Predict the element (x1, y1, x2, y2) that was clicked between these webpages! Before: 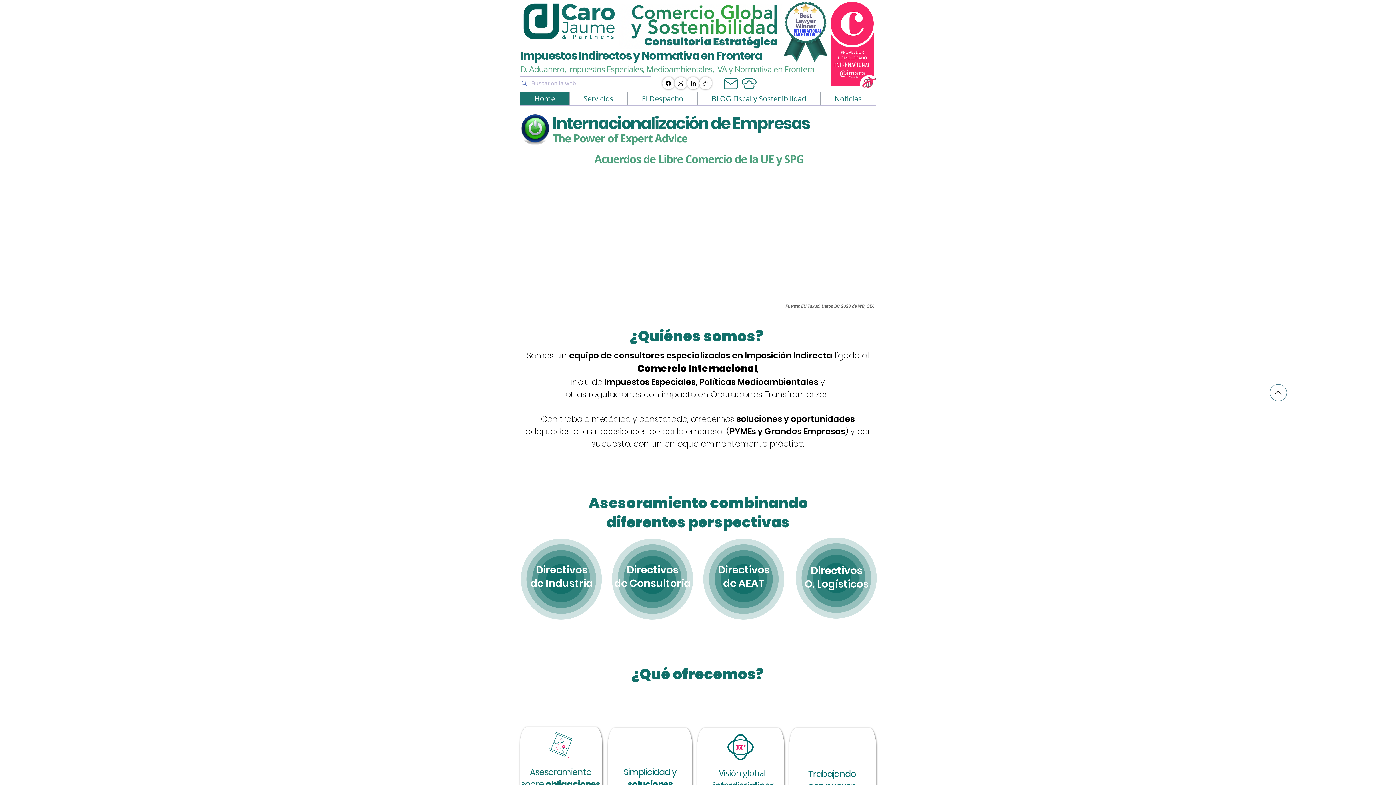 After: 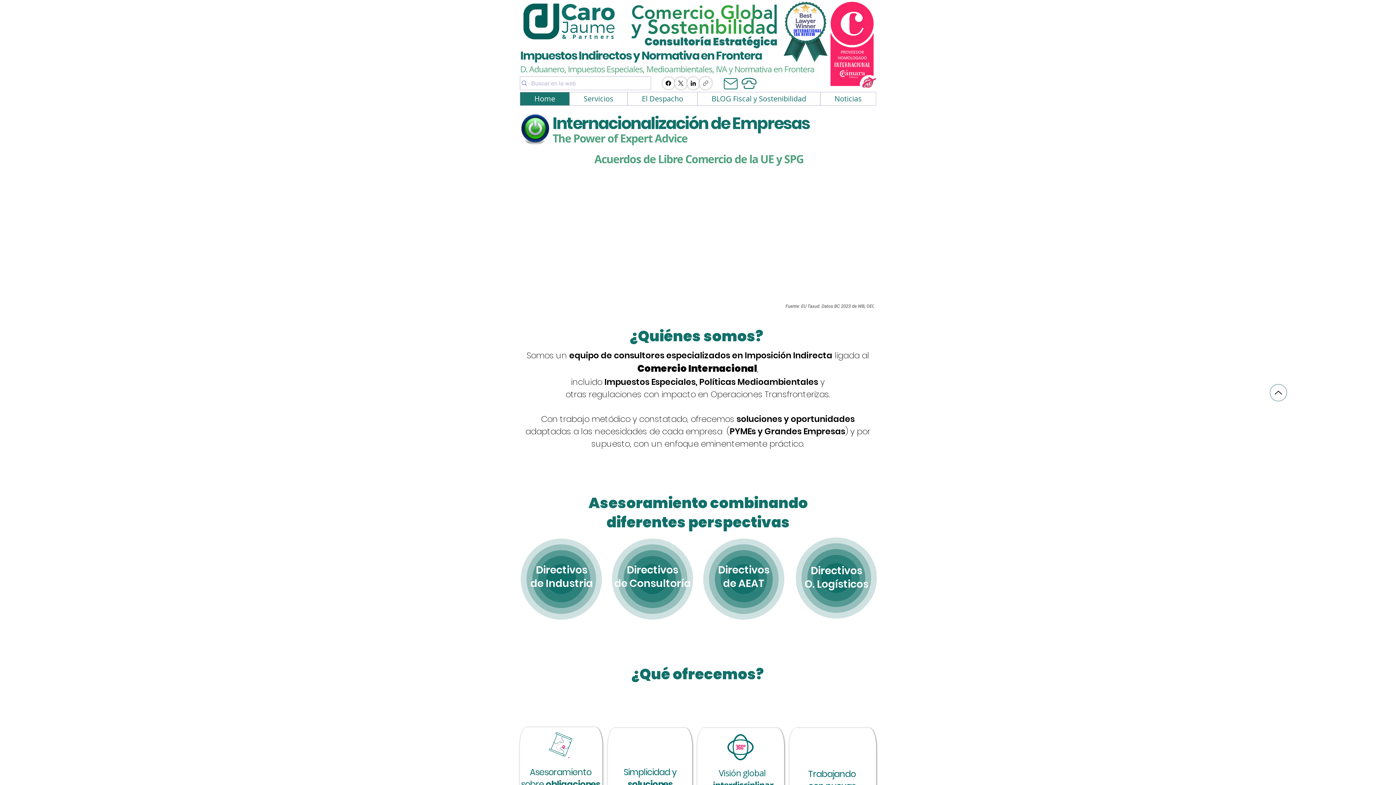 Action: label: Up bbox: (1270, 384, 1287, 401)